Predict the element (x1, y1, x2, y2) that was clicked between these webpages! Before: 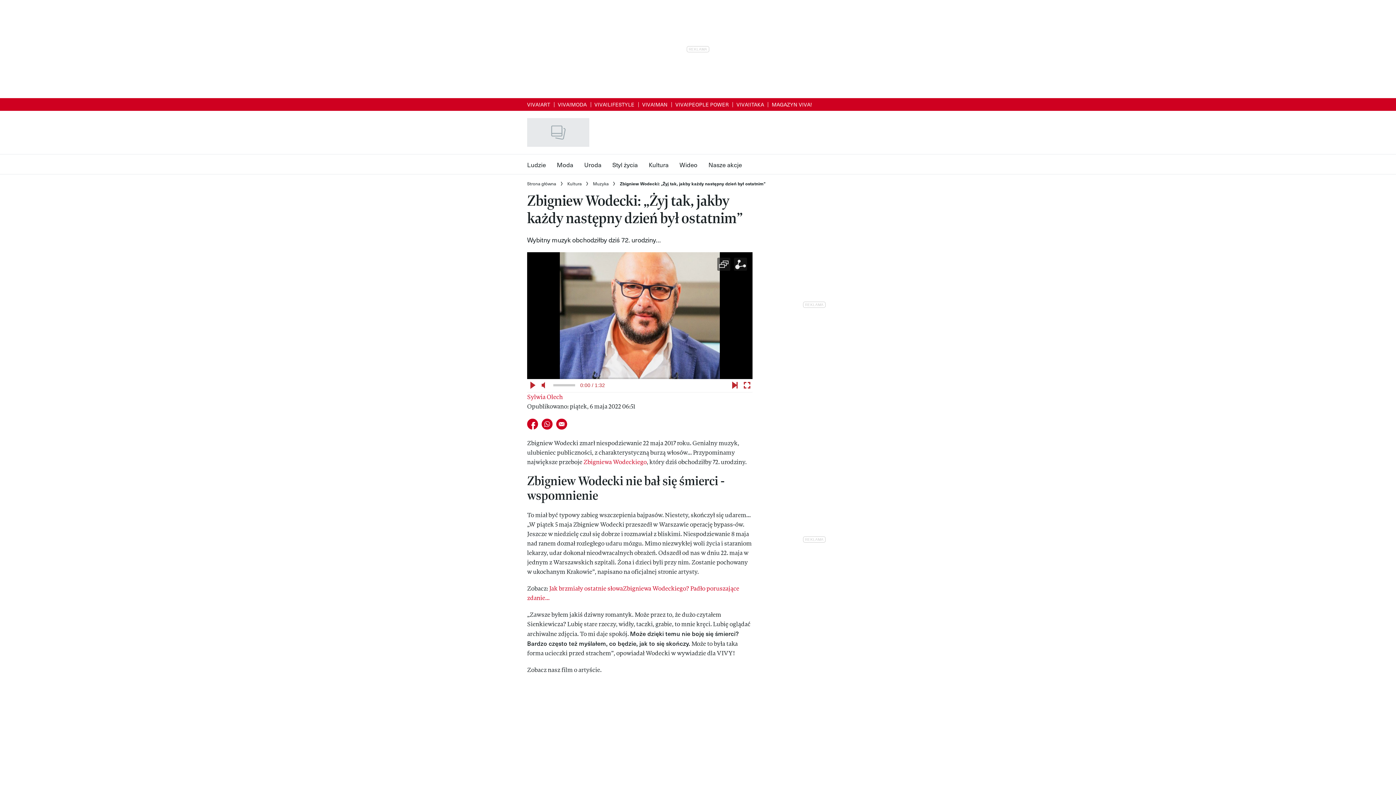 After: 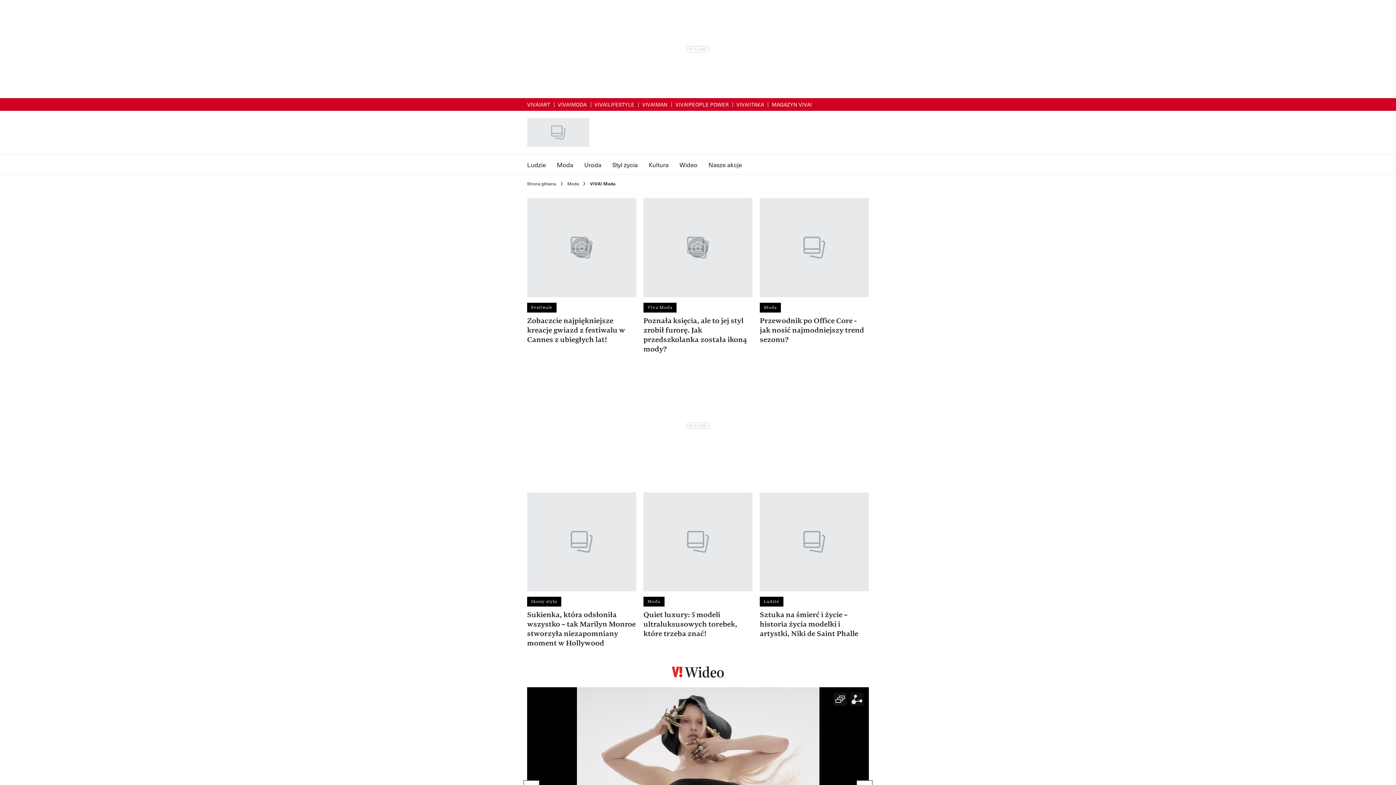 Action: bbox: (557, 100, 586, 107) label: VIVA!MODA